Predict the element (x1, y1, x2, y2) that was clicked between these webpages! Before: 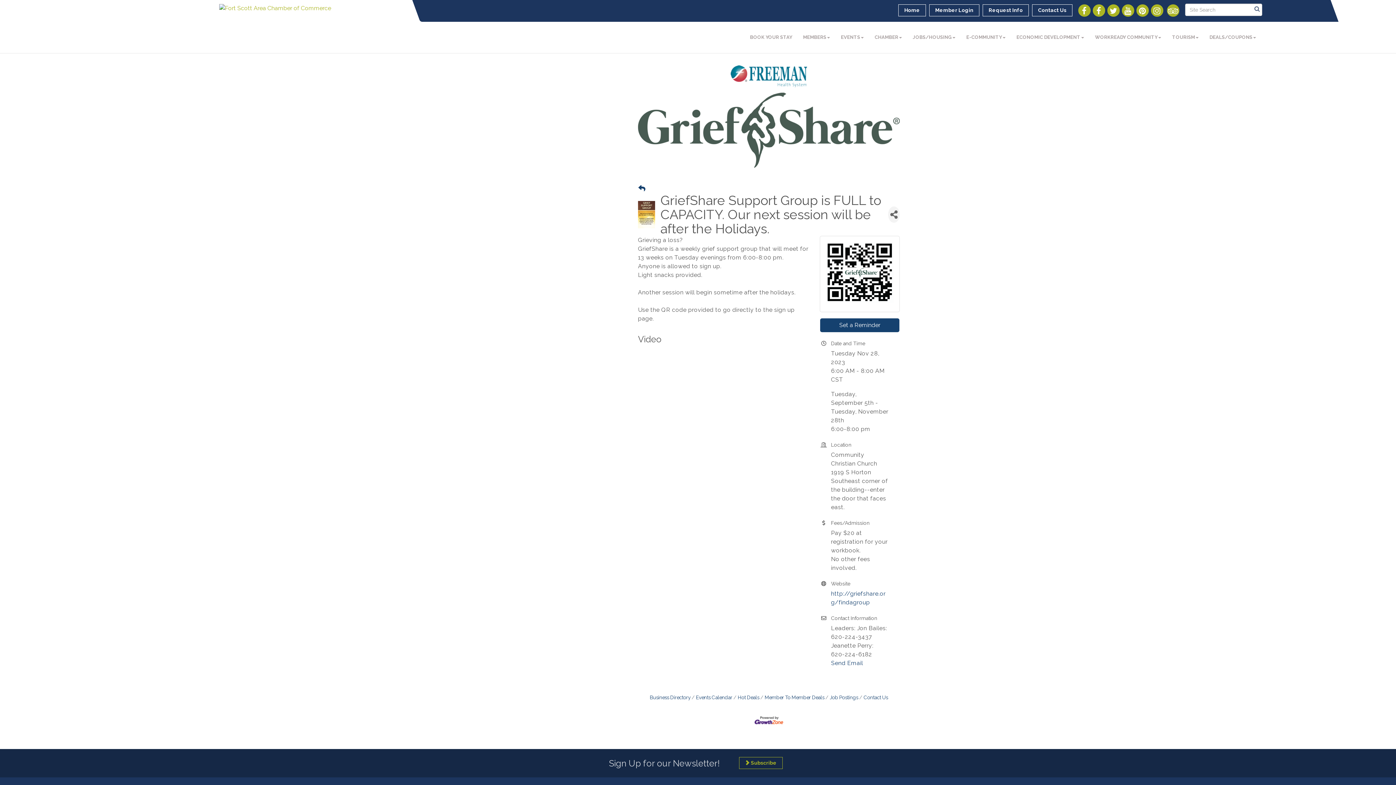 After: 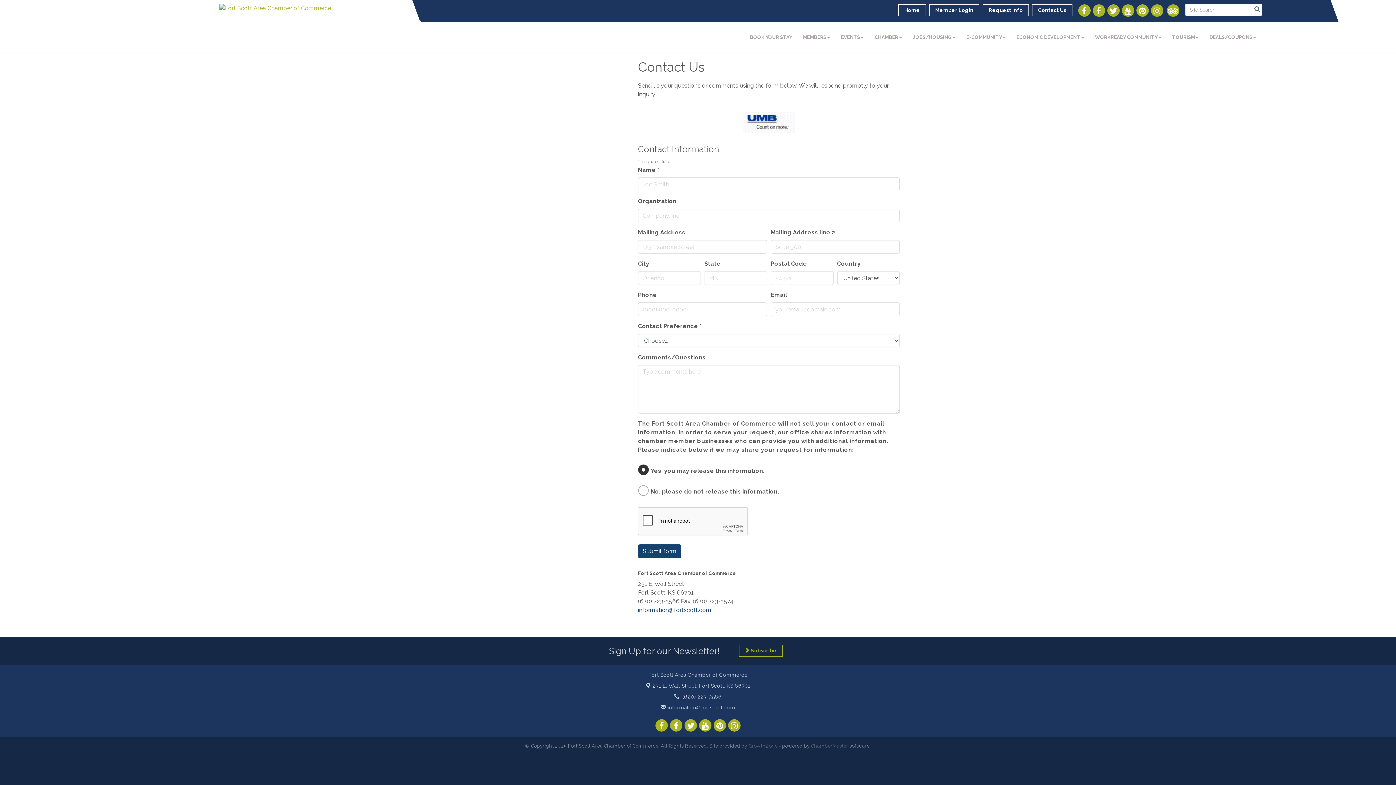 Action: label: Contact Us bbox: (1032, 4, 1072, 16)